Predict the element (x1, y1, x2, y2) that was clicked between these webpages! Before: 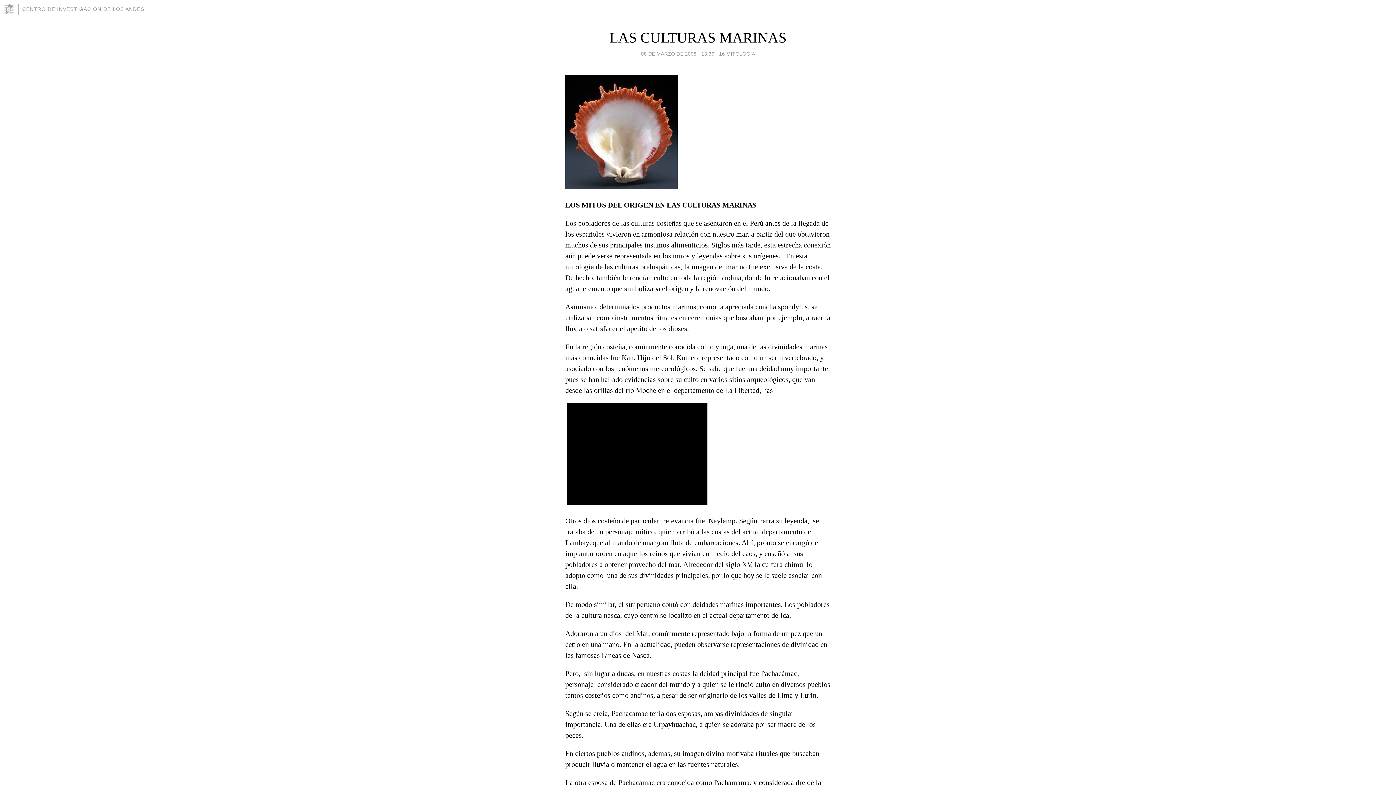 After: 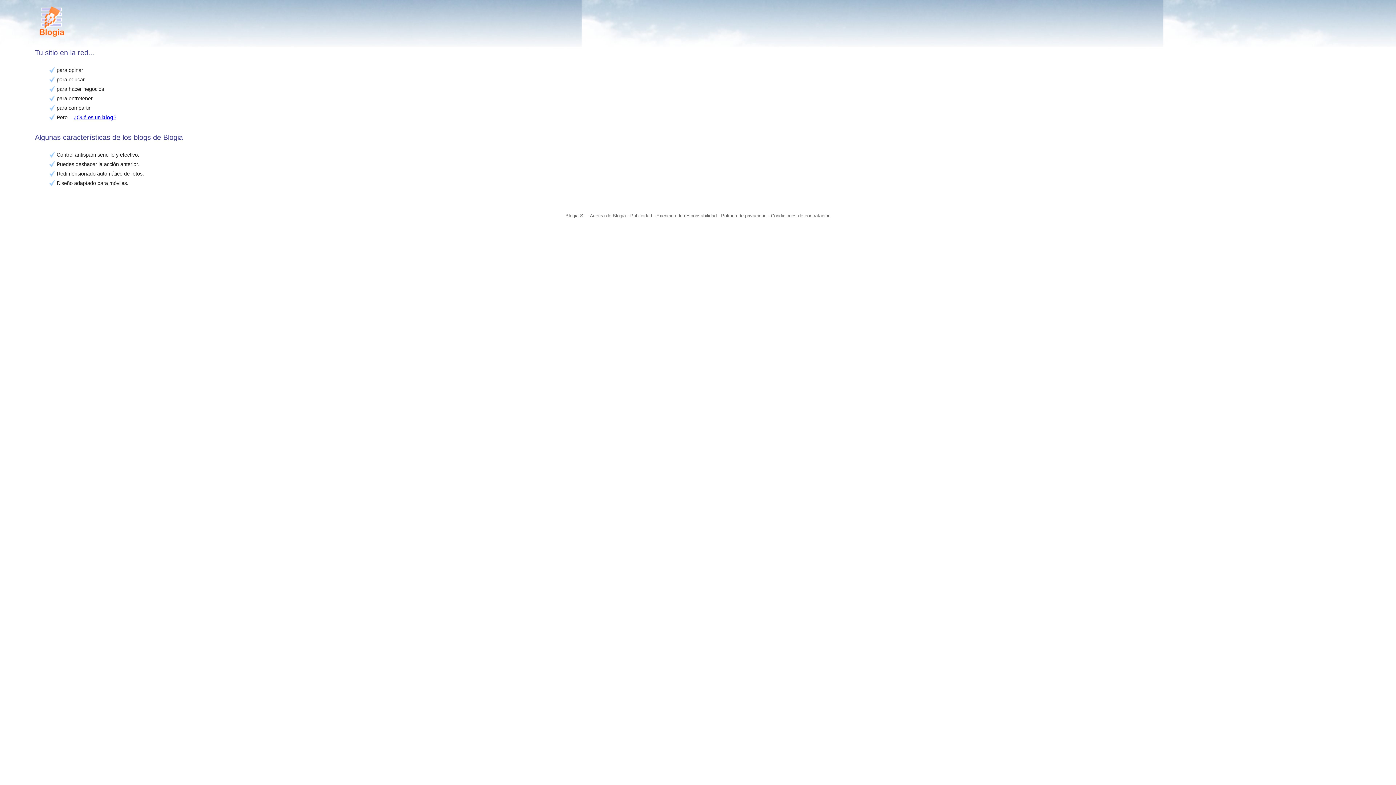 Action: bbox: (3, 3, 18, 14)